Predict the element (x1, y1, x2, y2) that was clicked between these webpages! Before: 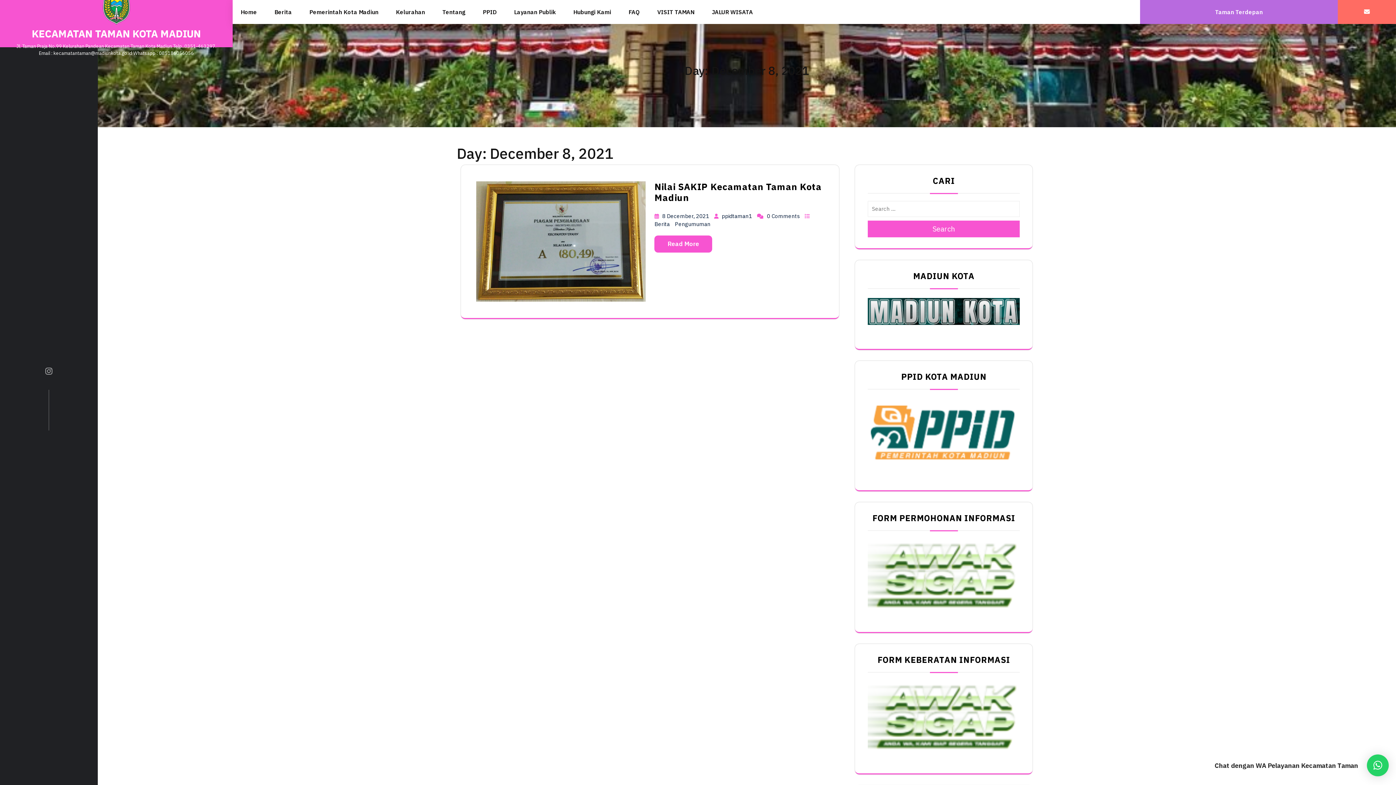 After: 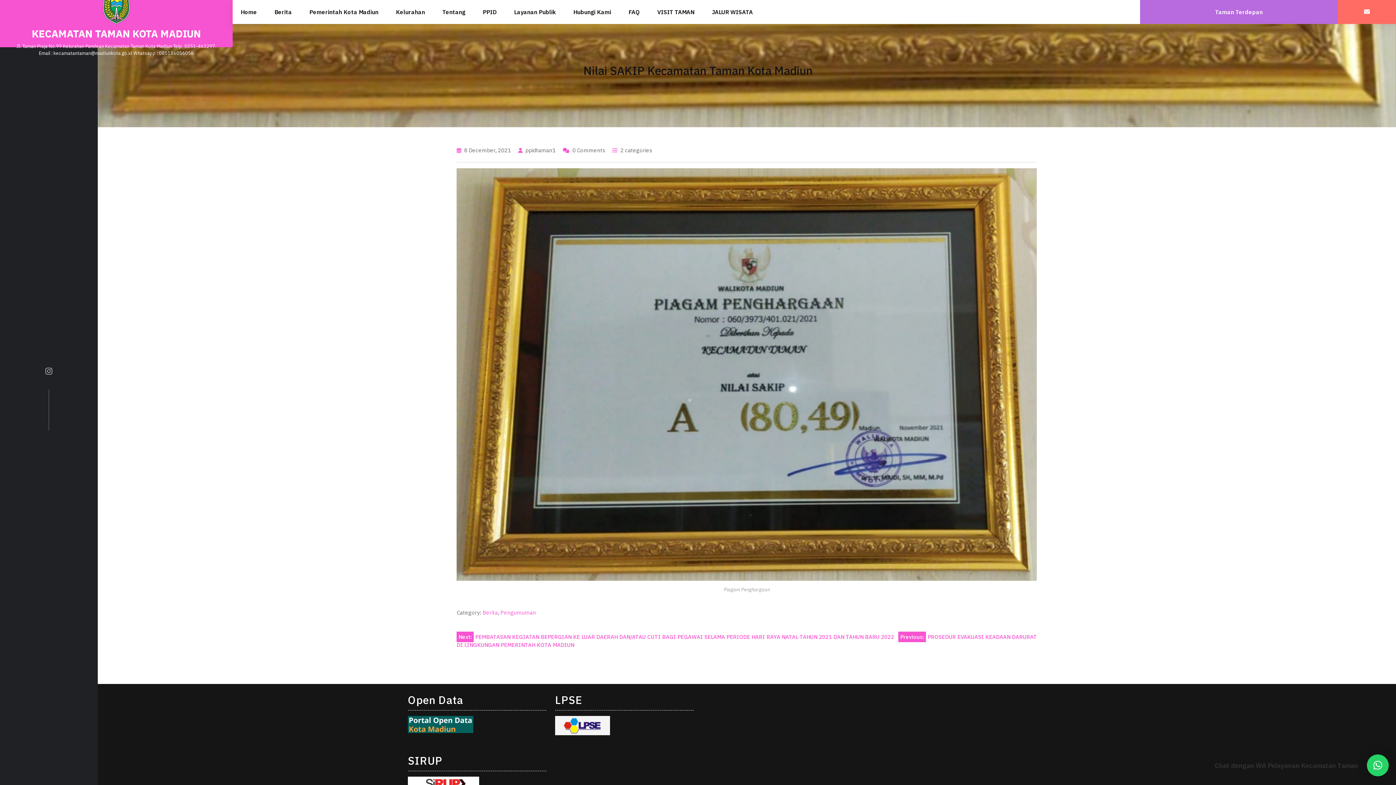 Action: bbox: (654, 180, 821, 203) label: Nilai SAKIP Kecamatan Taman Kota Madiun